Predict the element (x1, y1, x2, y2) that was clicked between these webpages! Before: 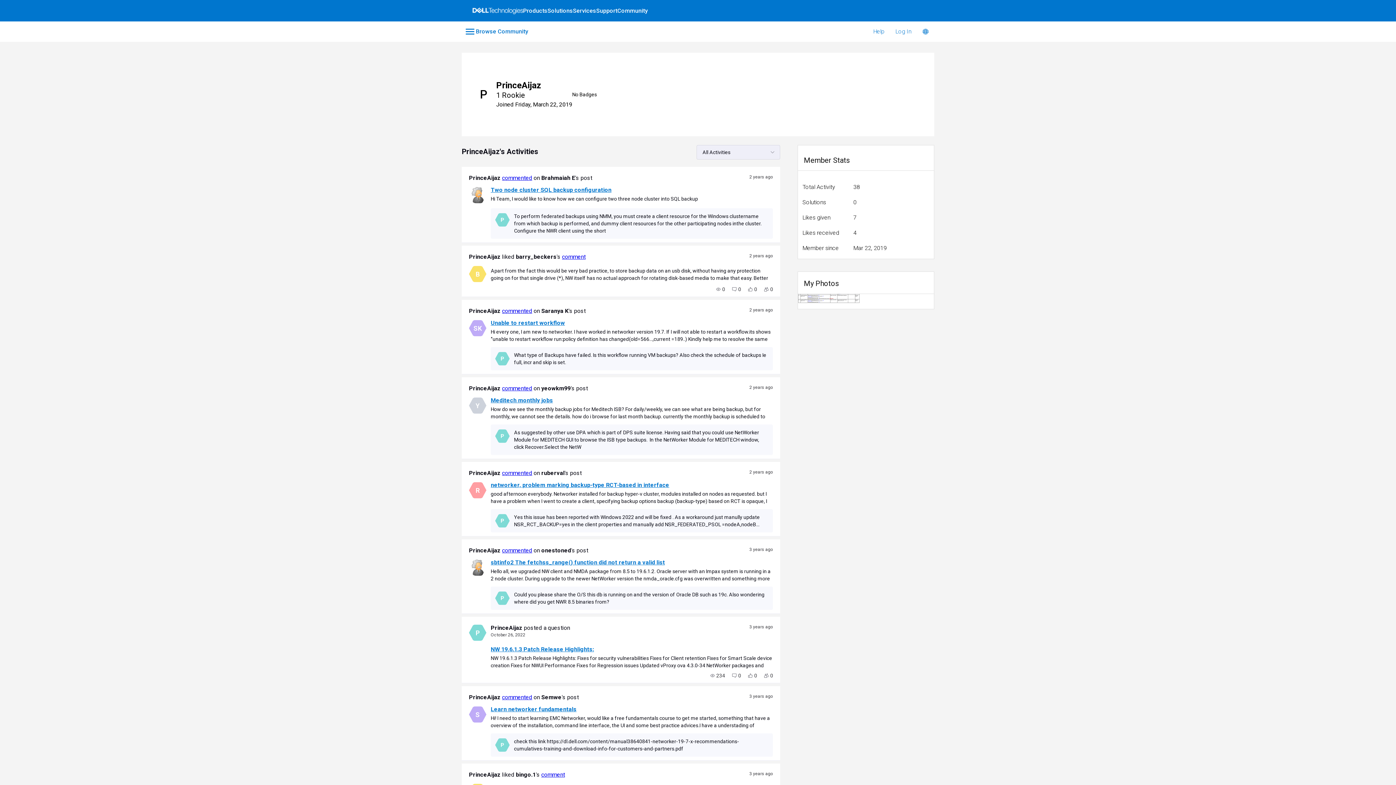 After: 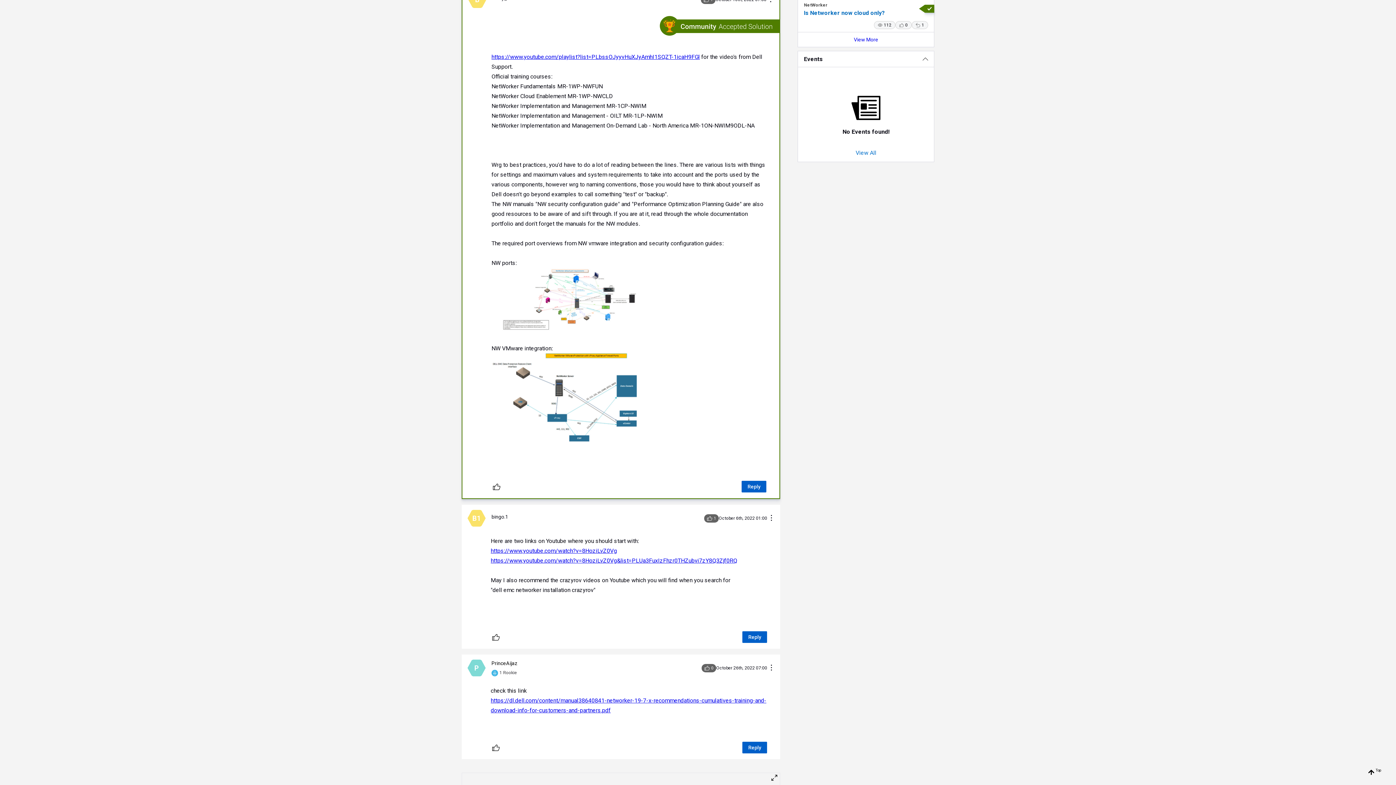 Action: bbox: (502, 693, 532, 701) label: commented